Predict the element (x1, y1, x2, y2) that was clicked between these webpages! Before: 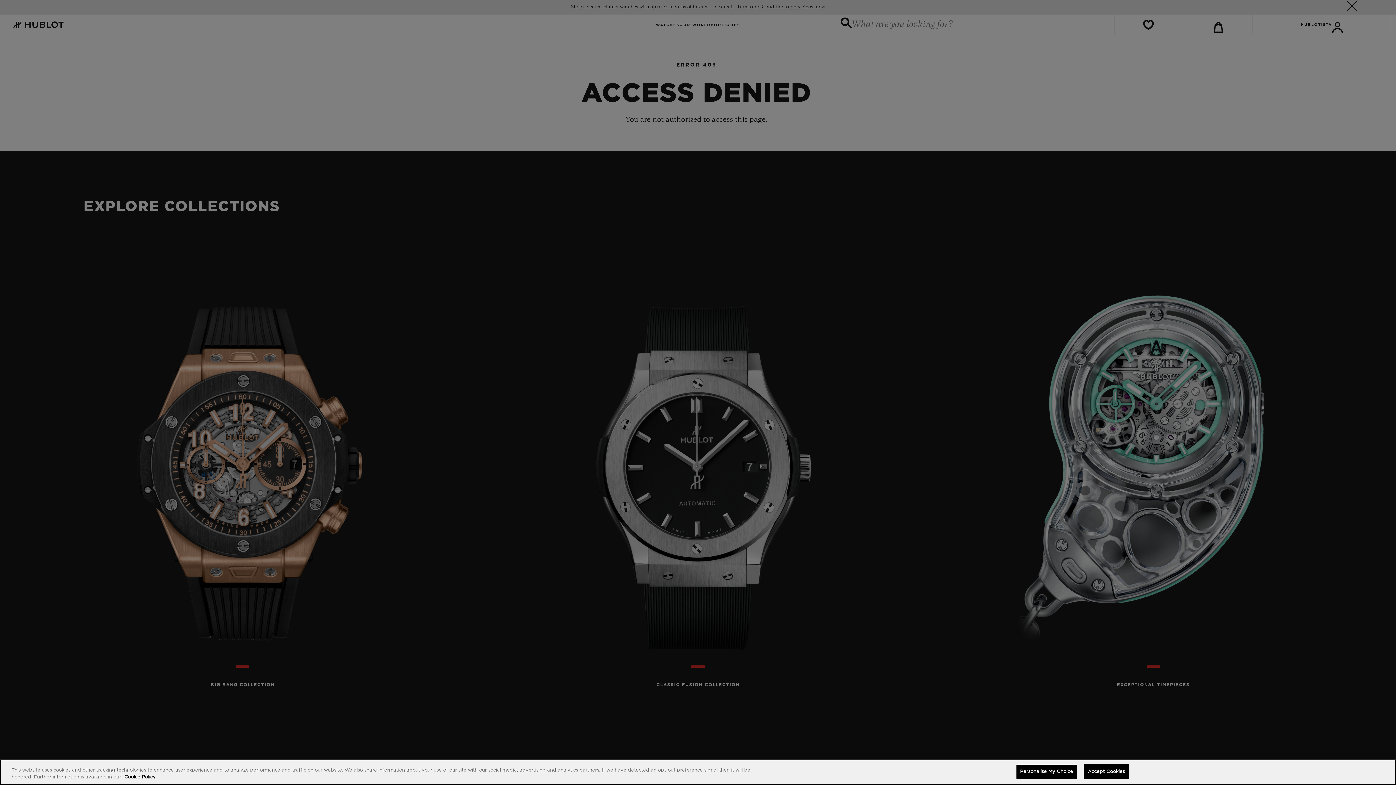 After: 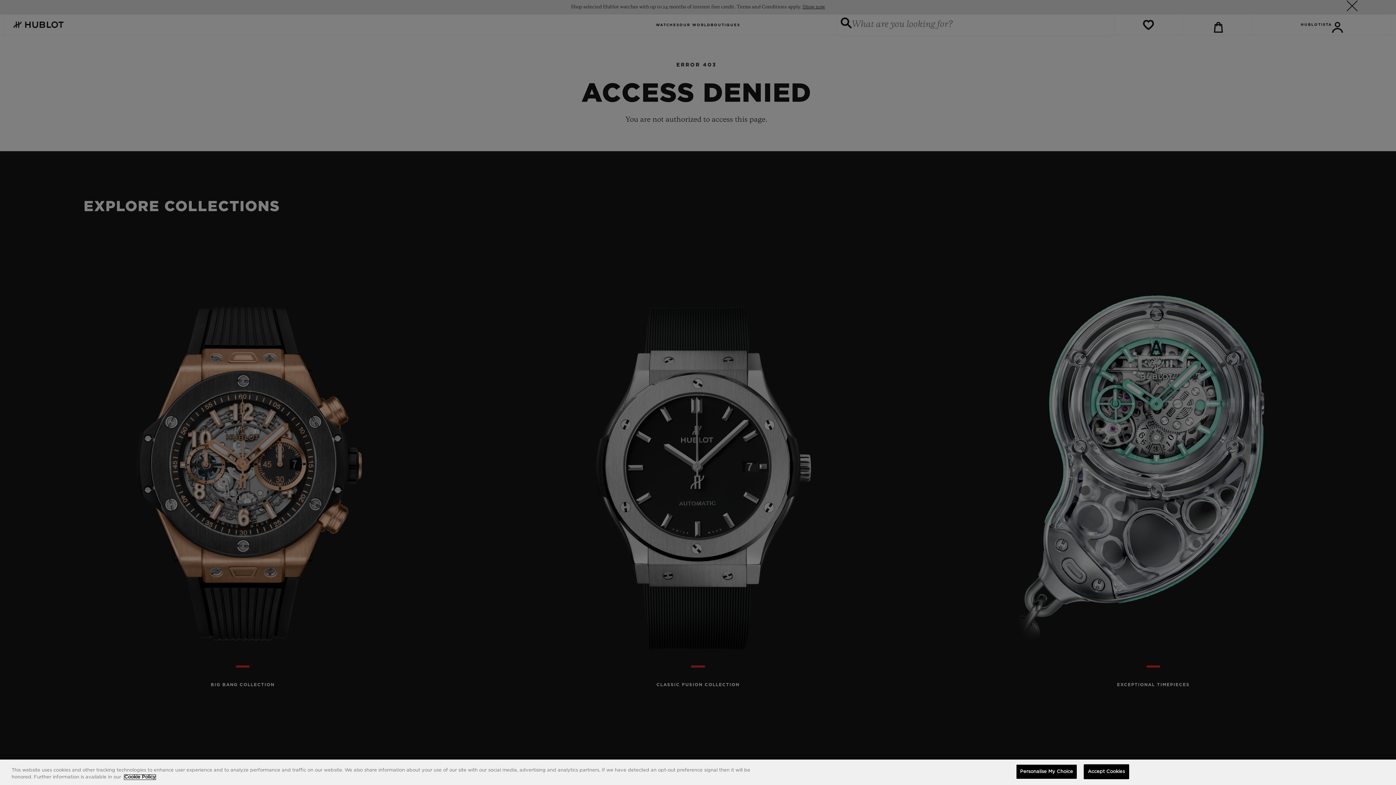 Action: label: More information about your privacy, opens in a new tab bbox: (124, 775, 155, 780)